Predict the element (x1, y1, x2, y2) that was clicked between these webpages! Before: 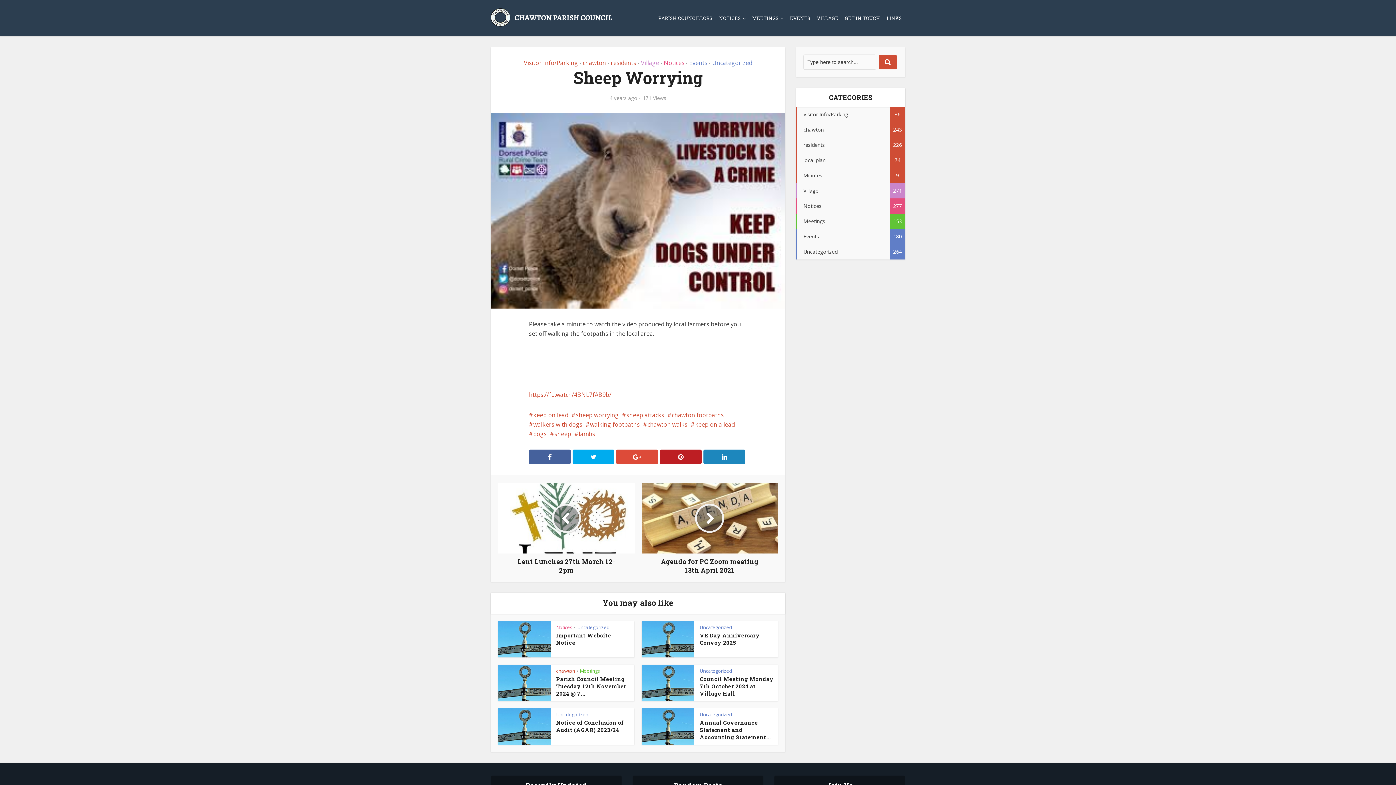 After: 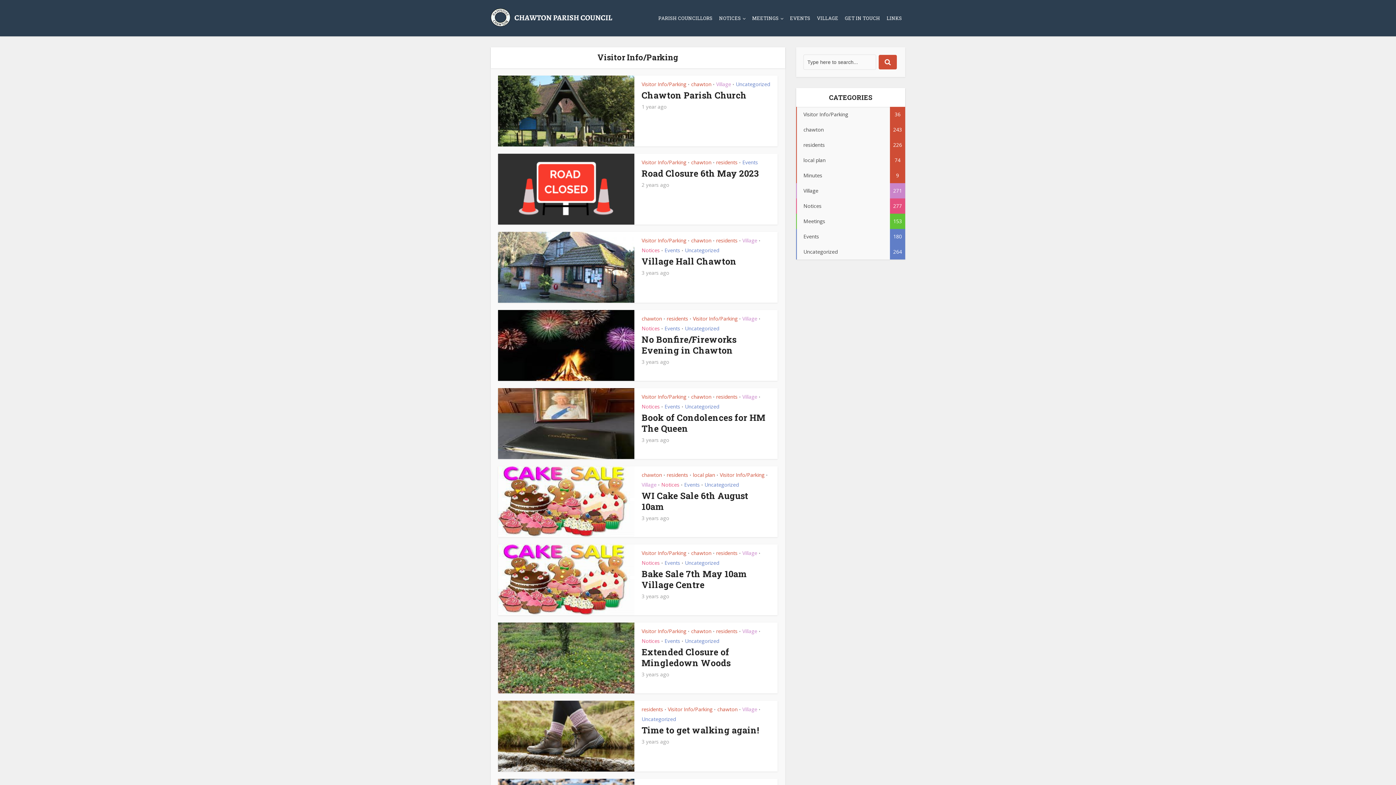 Action: bbox: (796, 106, 905, 122) label: Visitor Info/Parking
36